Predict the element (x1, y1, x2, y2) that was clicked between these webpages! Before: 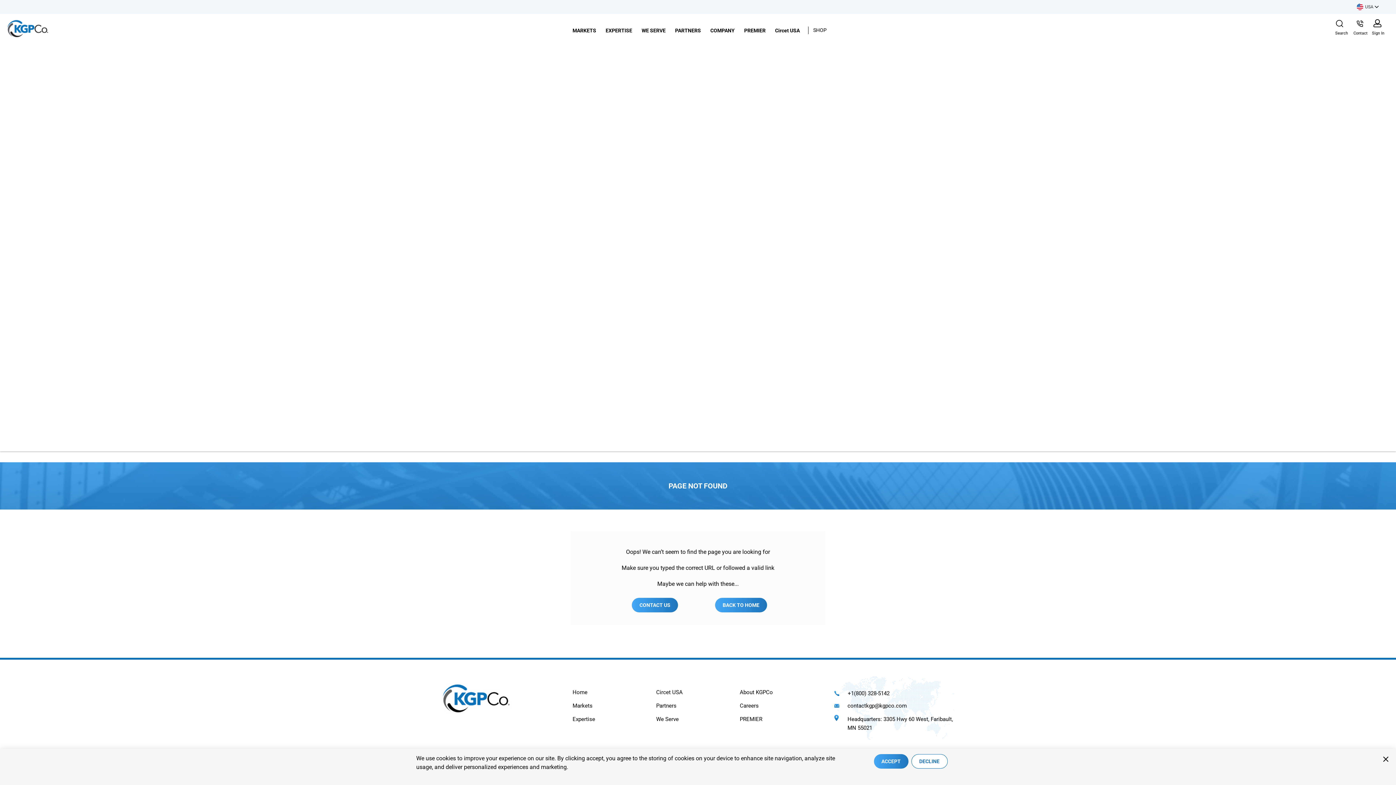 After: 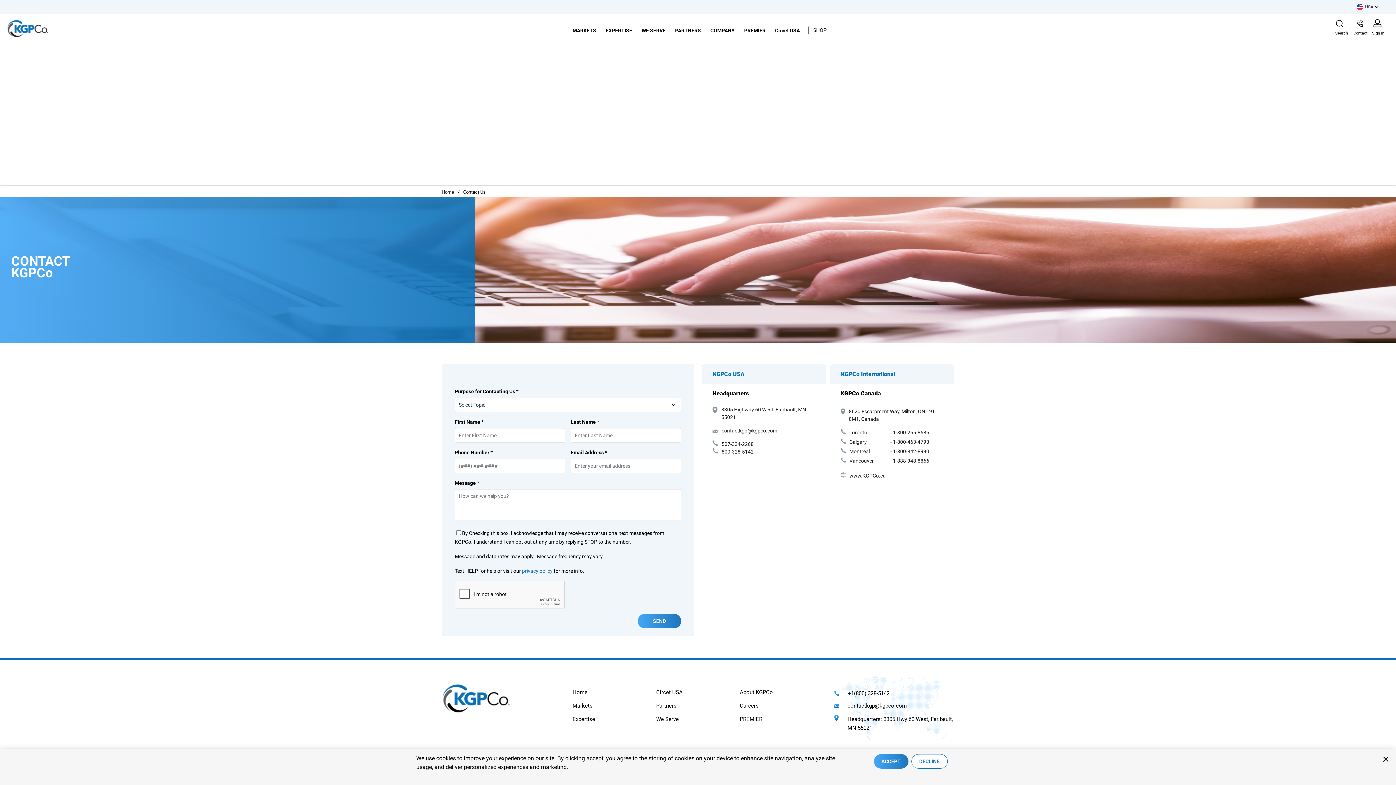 Action: bbox: (632, 598, 678, 612) label: CONTACT US